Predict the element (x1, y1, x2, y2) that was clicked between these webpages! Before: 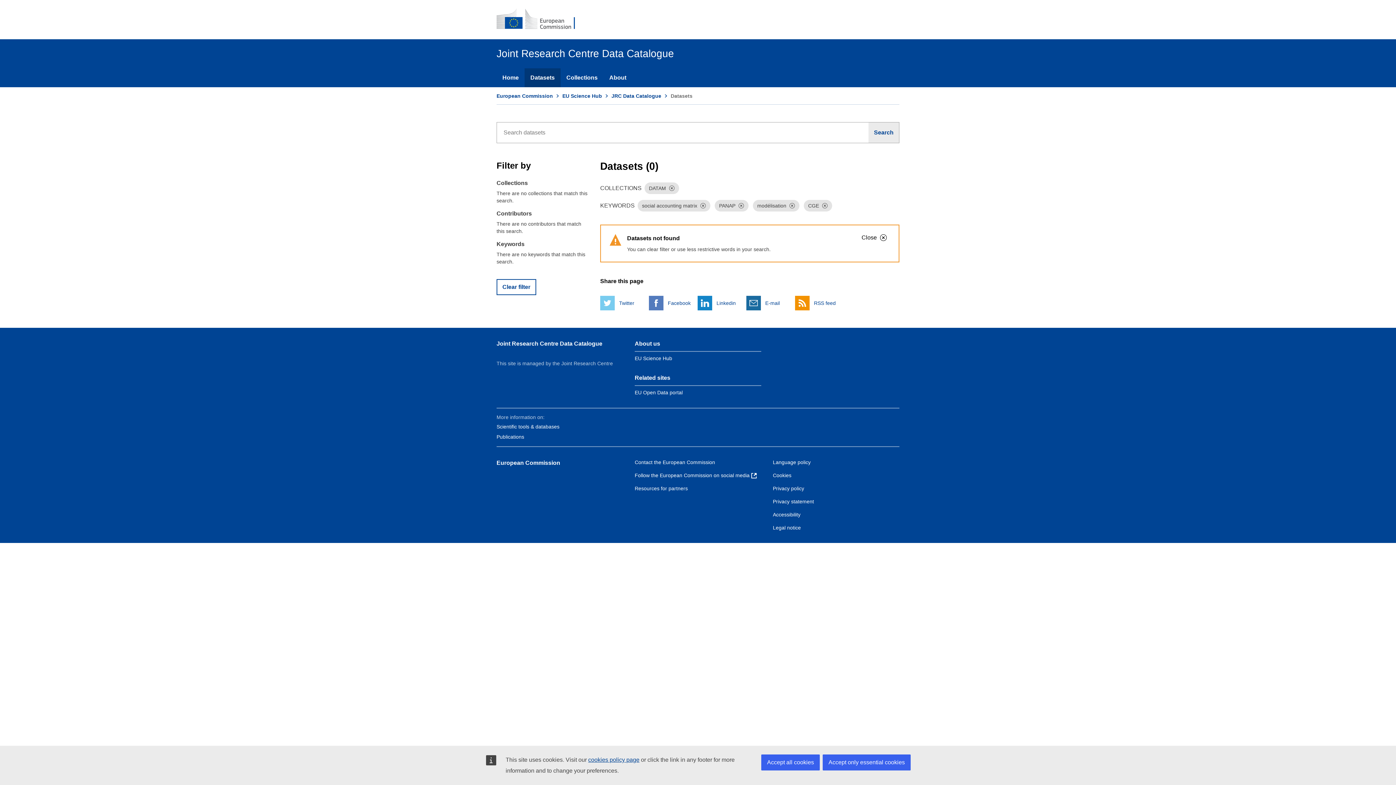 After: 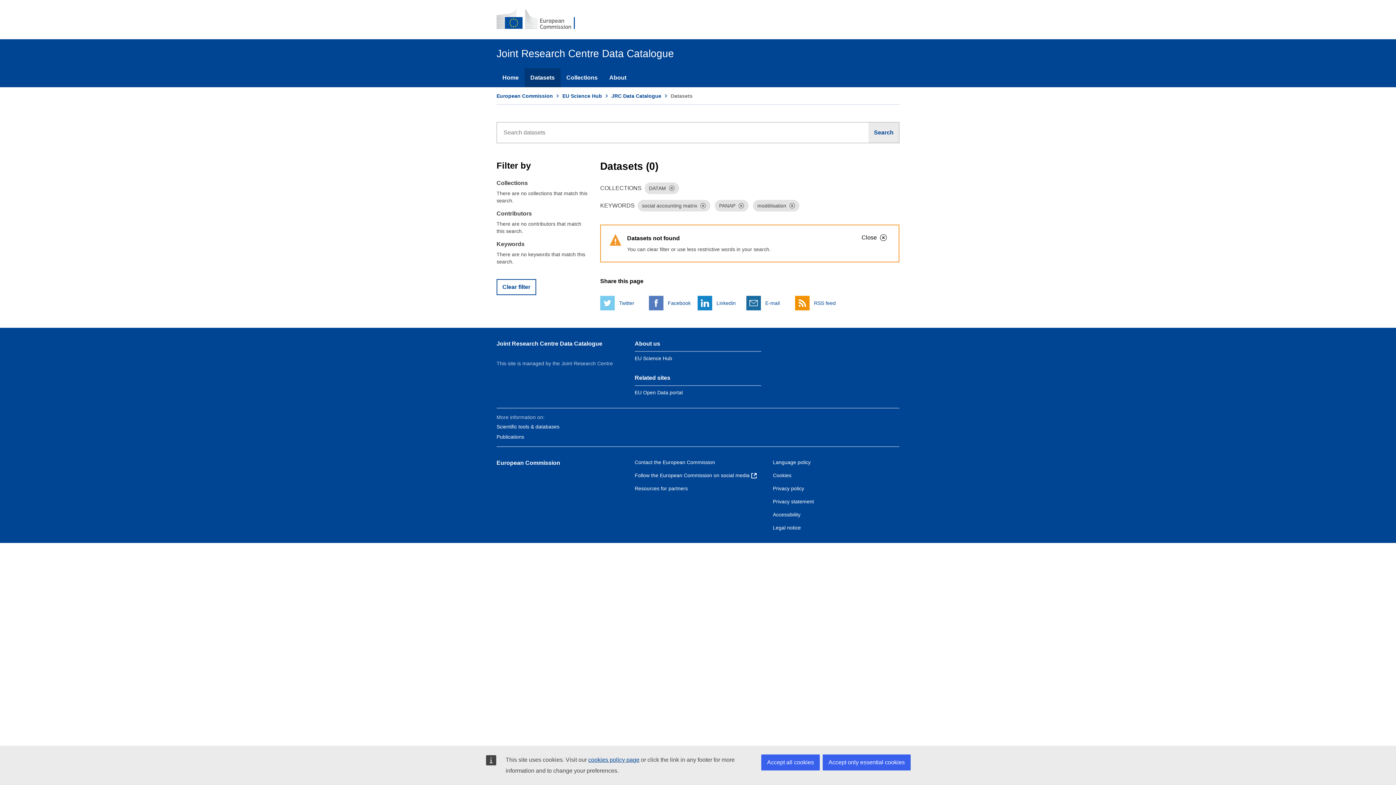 Action: bbox: (822, 203, 828, 208) label: Dismiss